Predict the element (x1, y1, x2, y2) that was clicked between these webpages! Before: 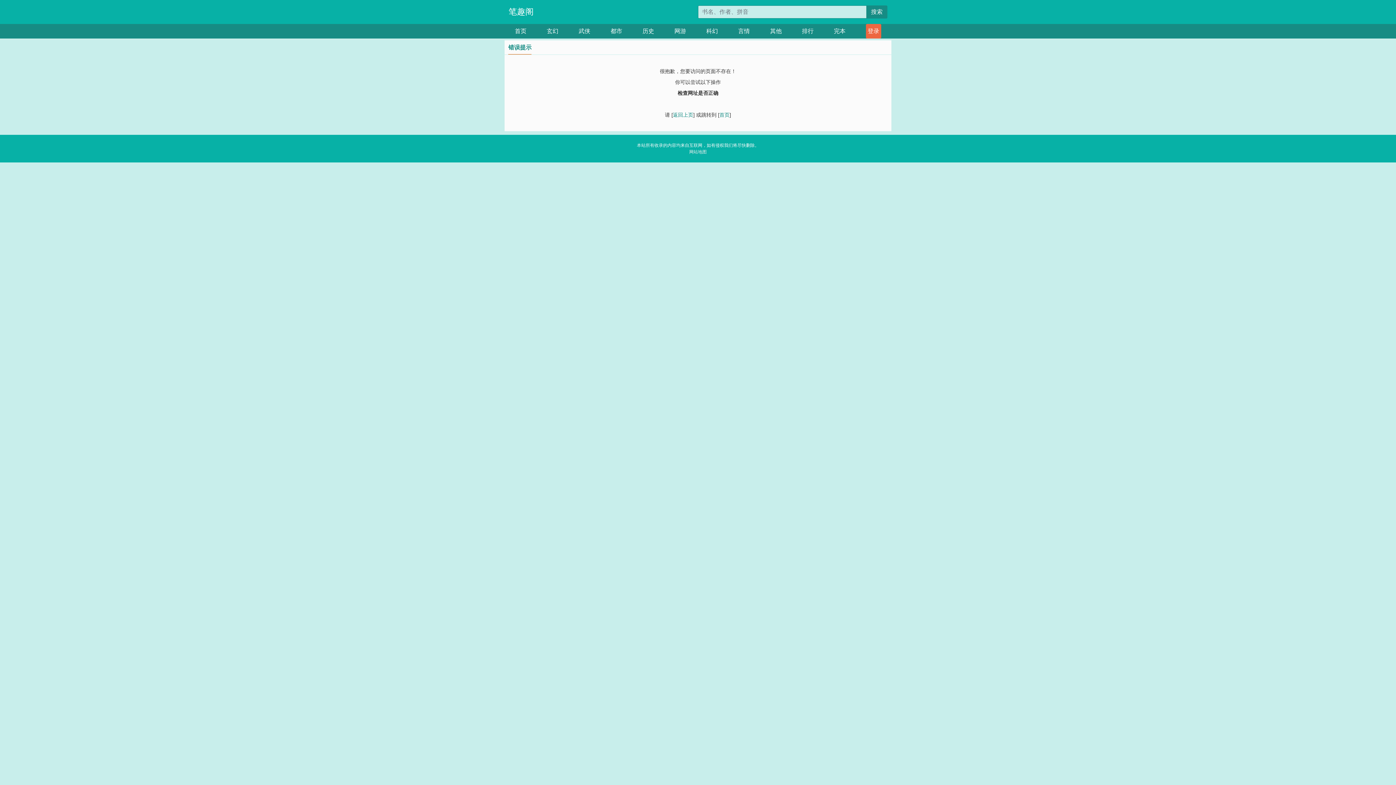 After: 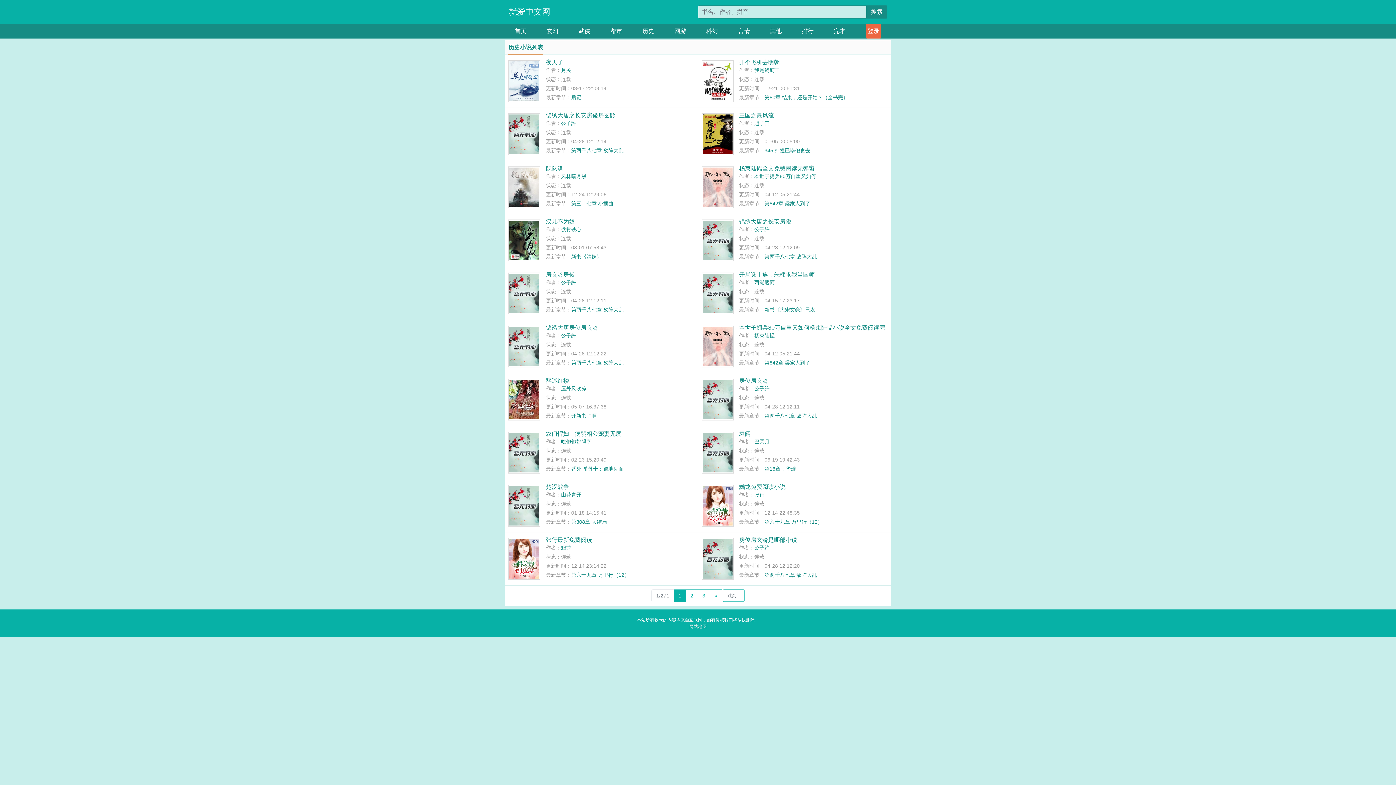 Action: label: 历史 bbox: (642, 24, 654, 38)